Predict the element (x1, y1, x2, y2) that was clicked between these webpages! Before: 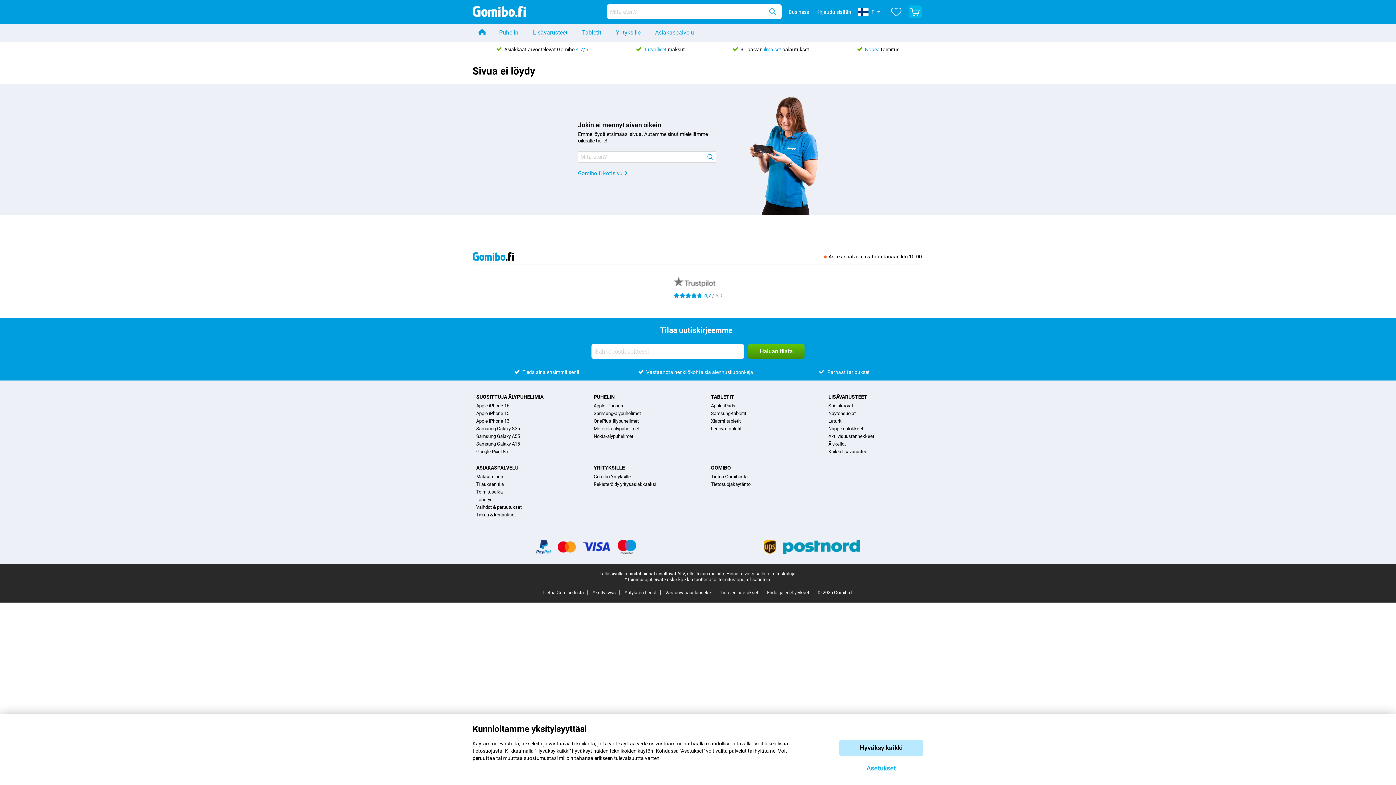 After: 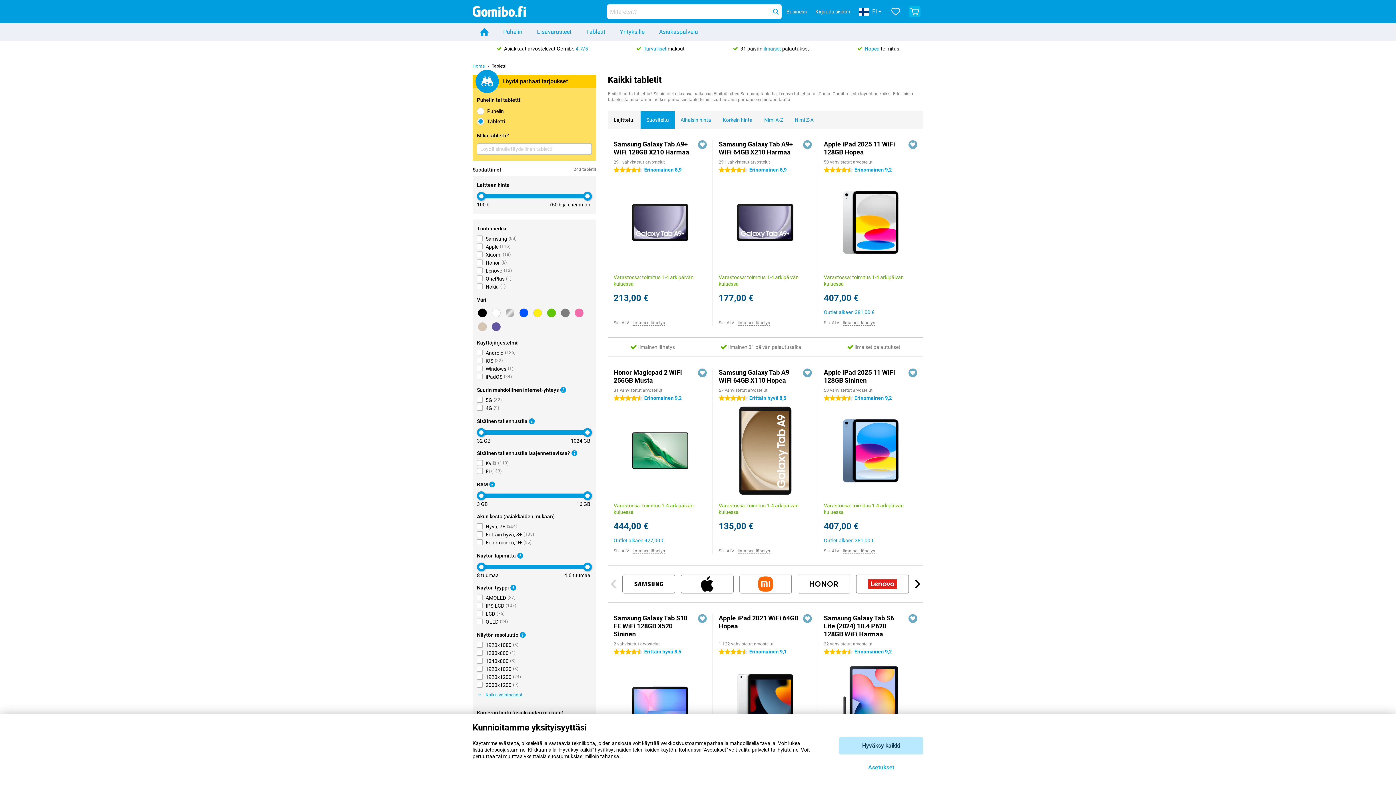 Action: bbox: (574, 23, 608, 41) label: Tabletit